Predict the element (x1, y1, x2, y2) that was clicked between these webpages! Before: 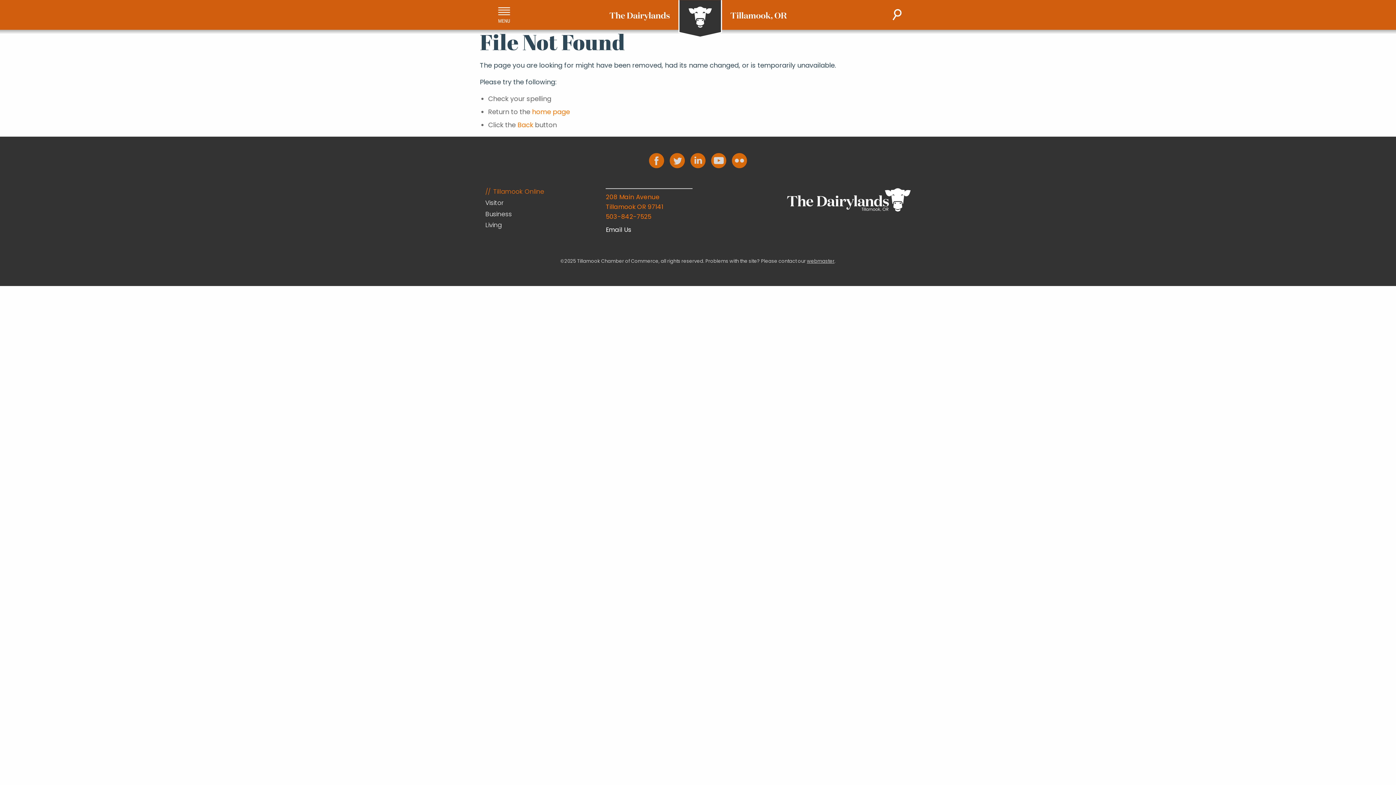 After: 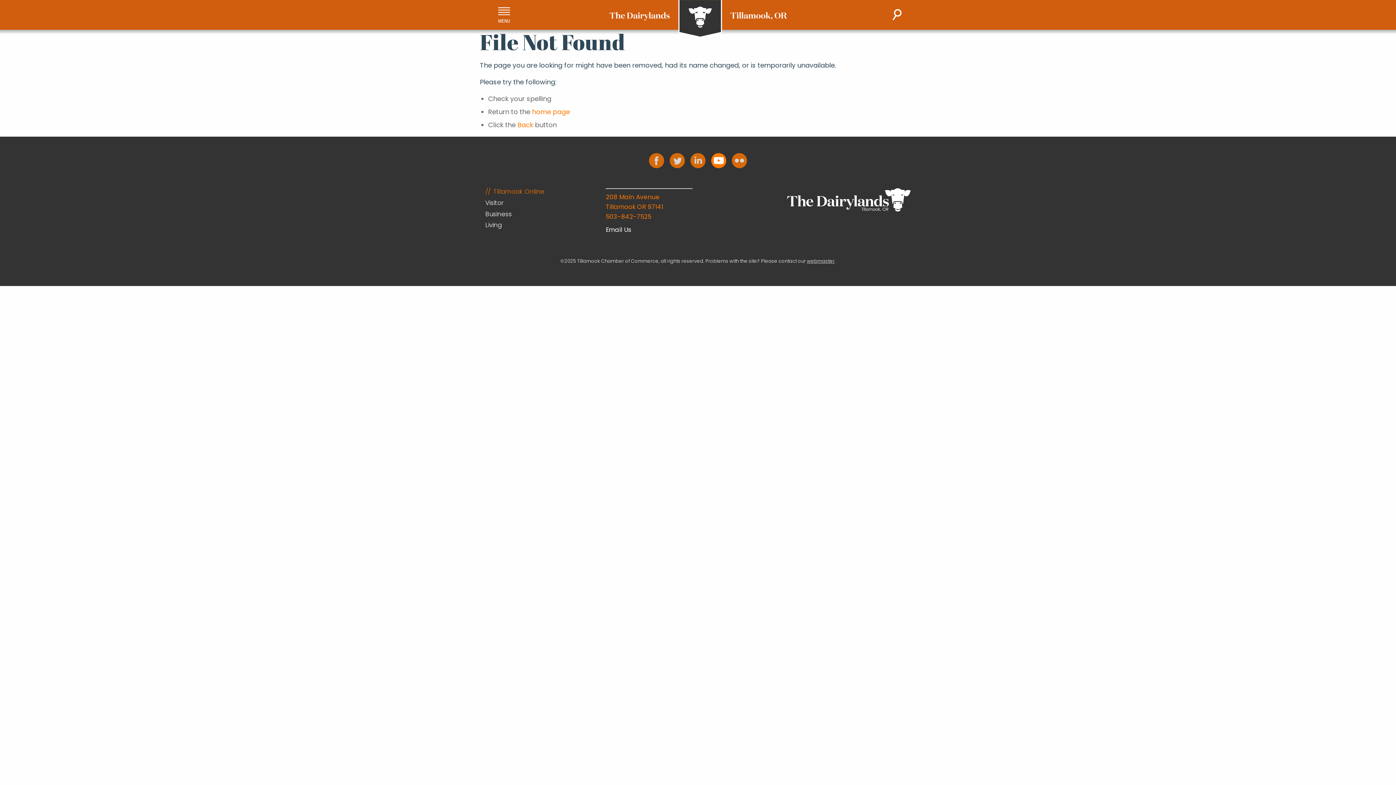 Action: bbox: (711, 153, 726, 168)